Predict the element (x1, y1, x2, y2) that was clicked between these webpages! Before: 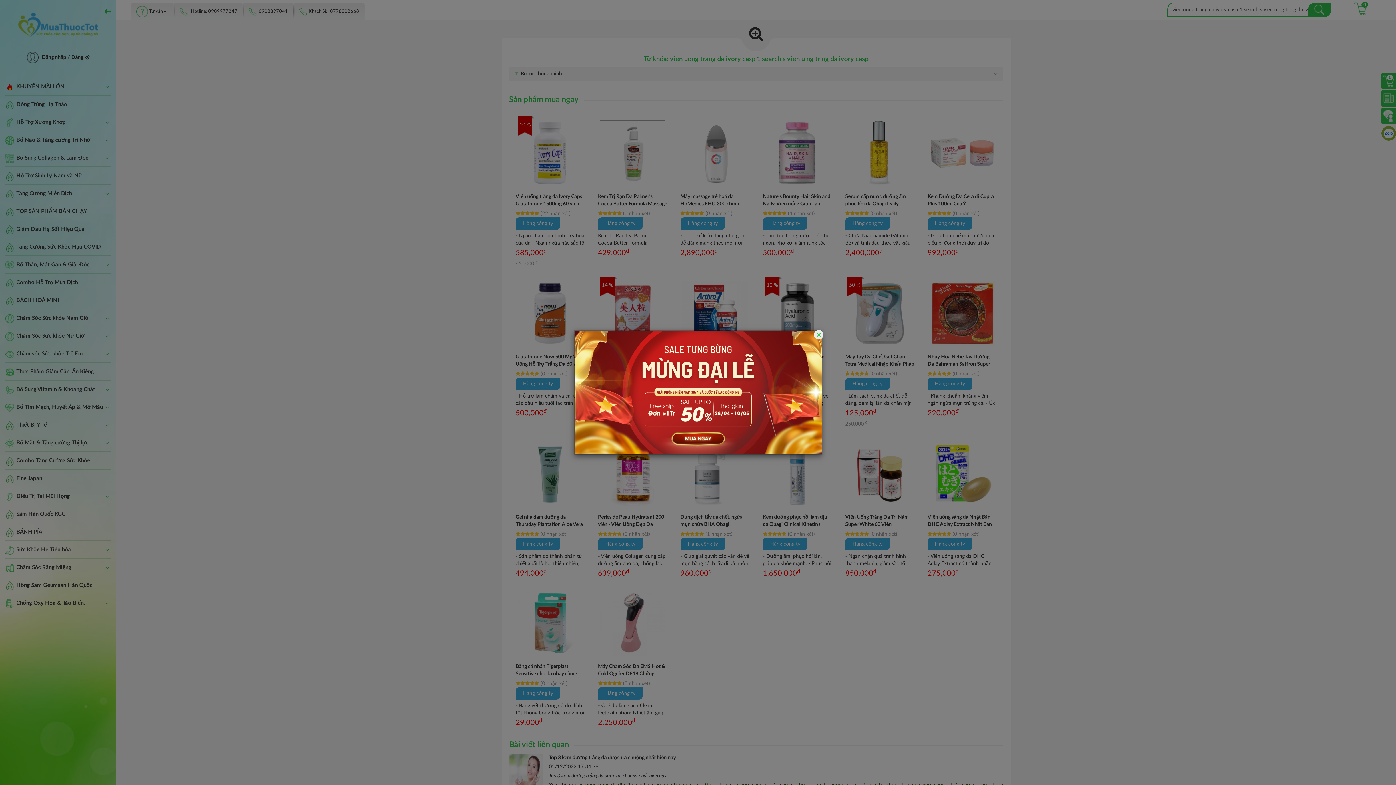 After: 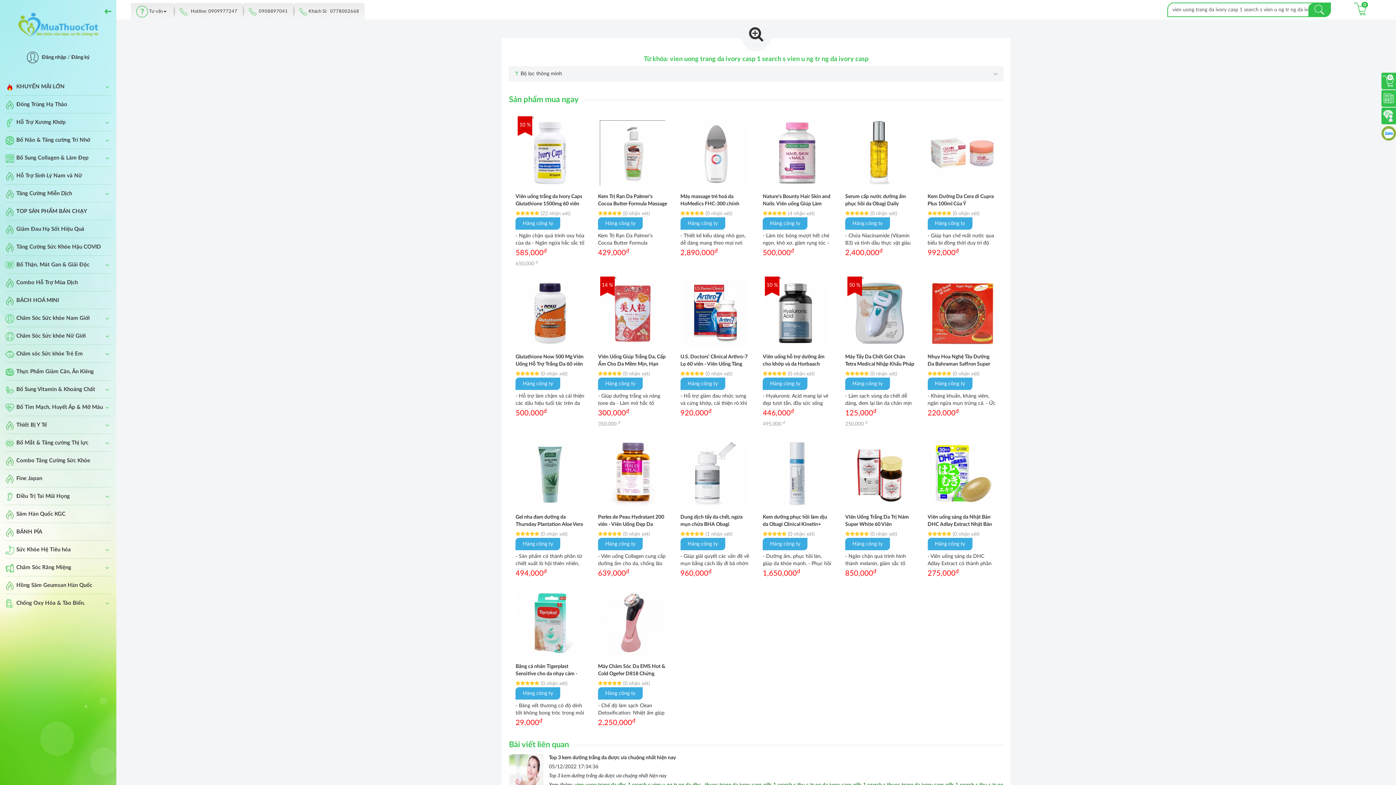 Action: label: Close bbox: (814, 330, 823, 339)